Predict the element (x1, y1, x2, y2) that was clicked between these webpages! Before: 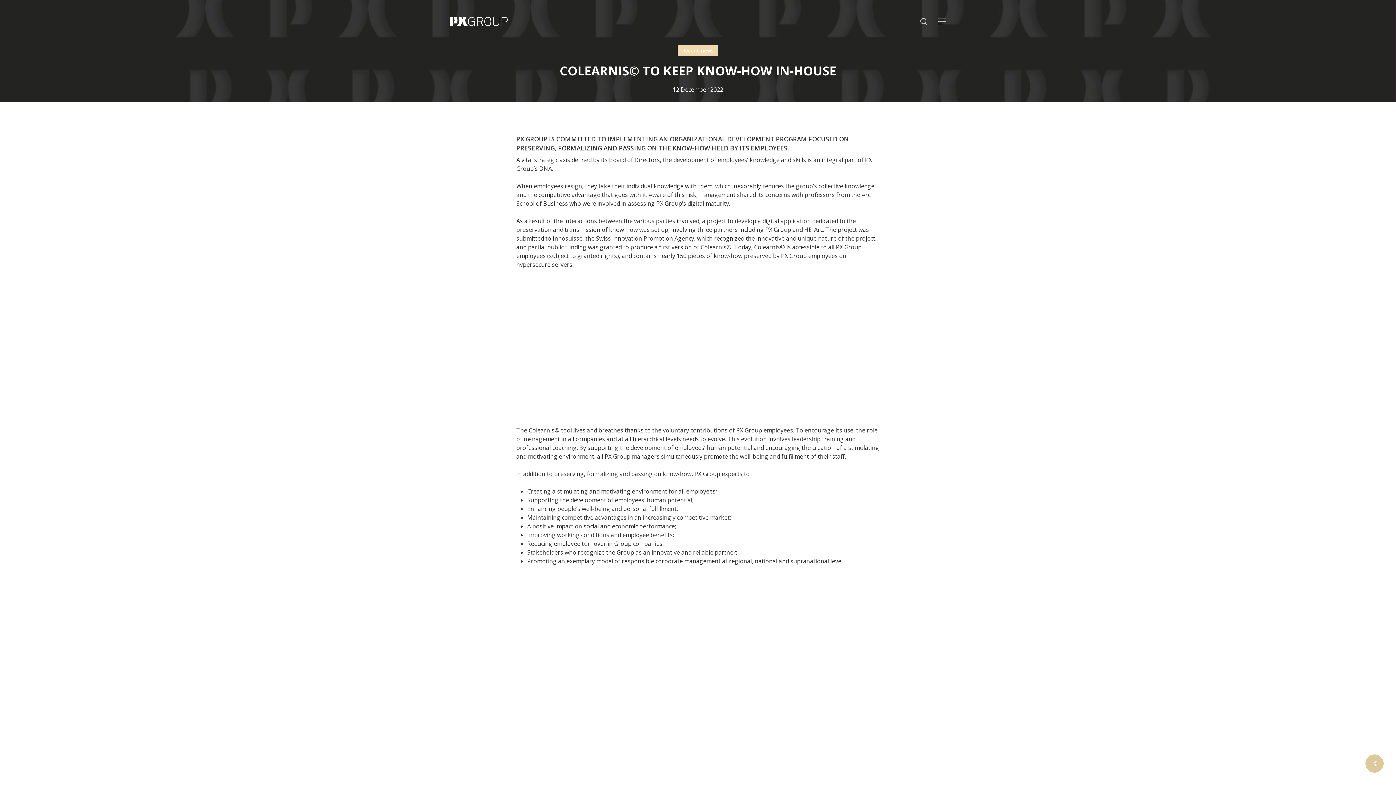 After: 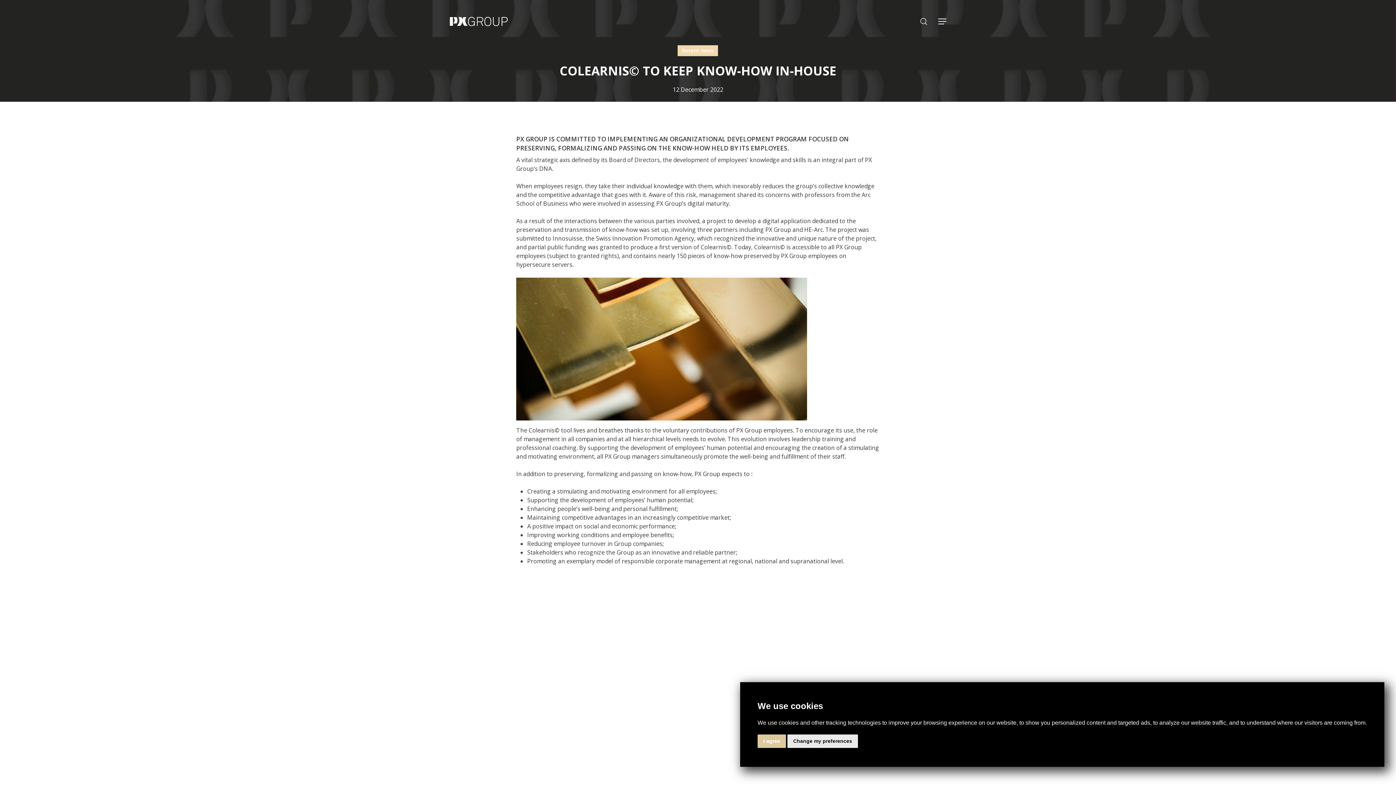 Action: bbox: (938, 17, 947, 25) label: Navigation Menu